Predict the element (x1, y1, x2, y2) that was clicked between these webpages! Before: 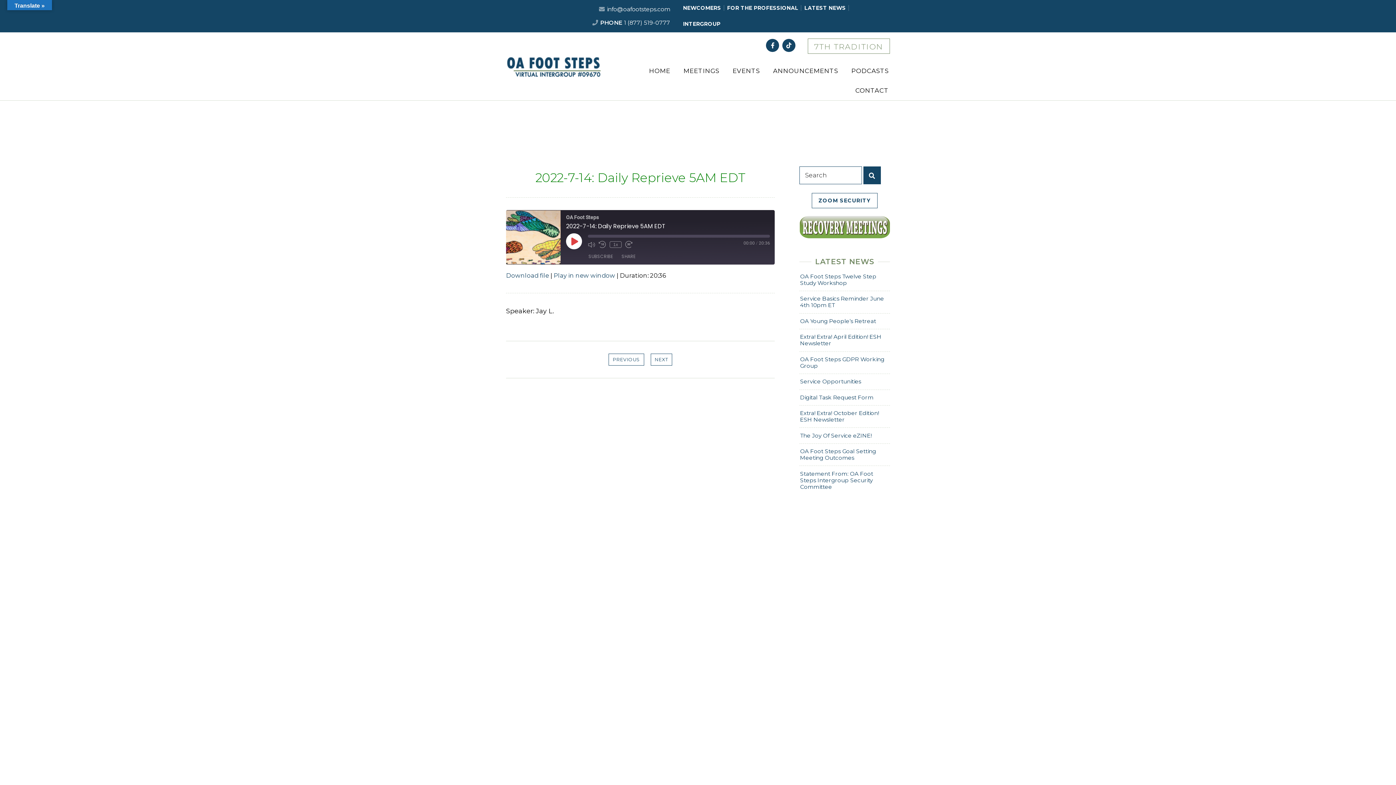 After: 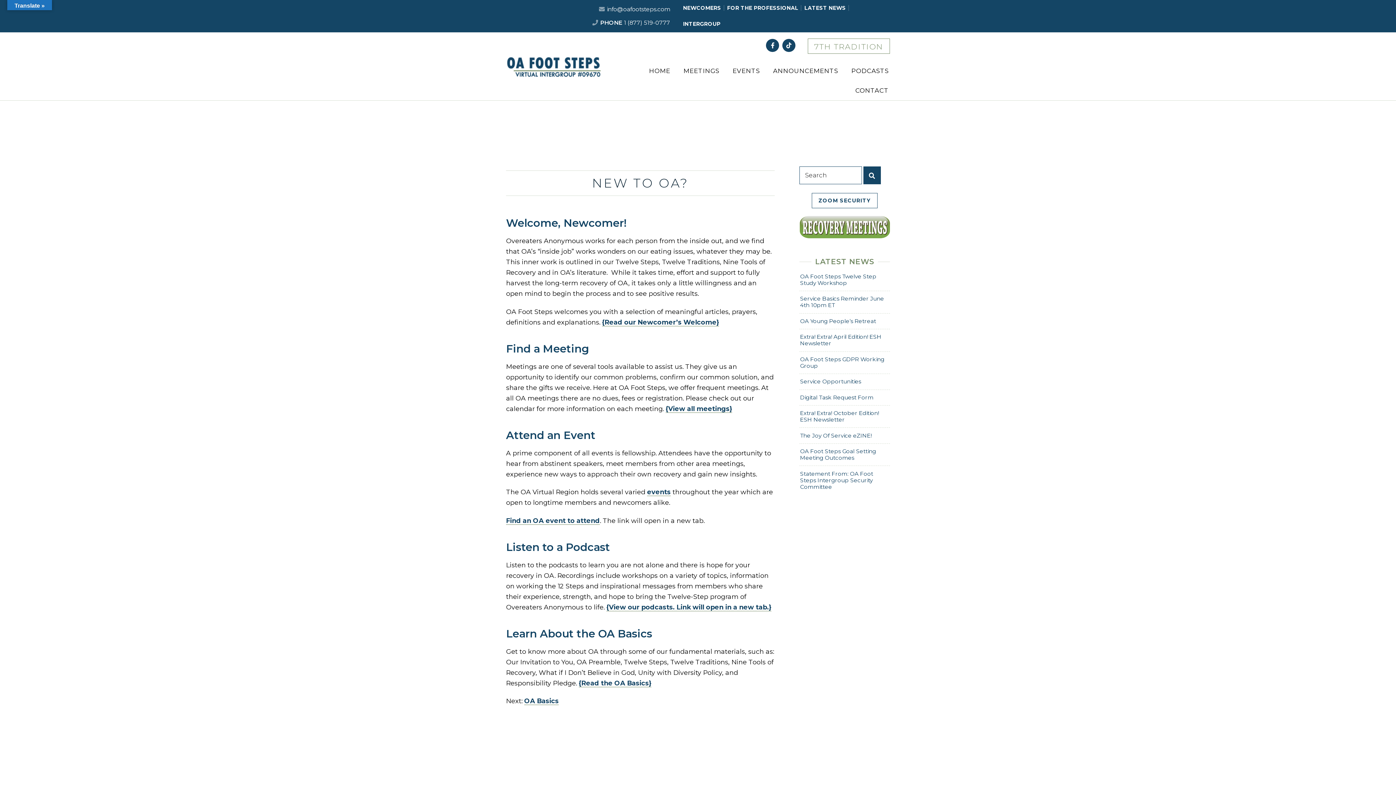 Action: bbox: (681, 0, 724, 16) label: NEWCOMERS